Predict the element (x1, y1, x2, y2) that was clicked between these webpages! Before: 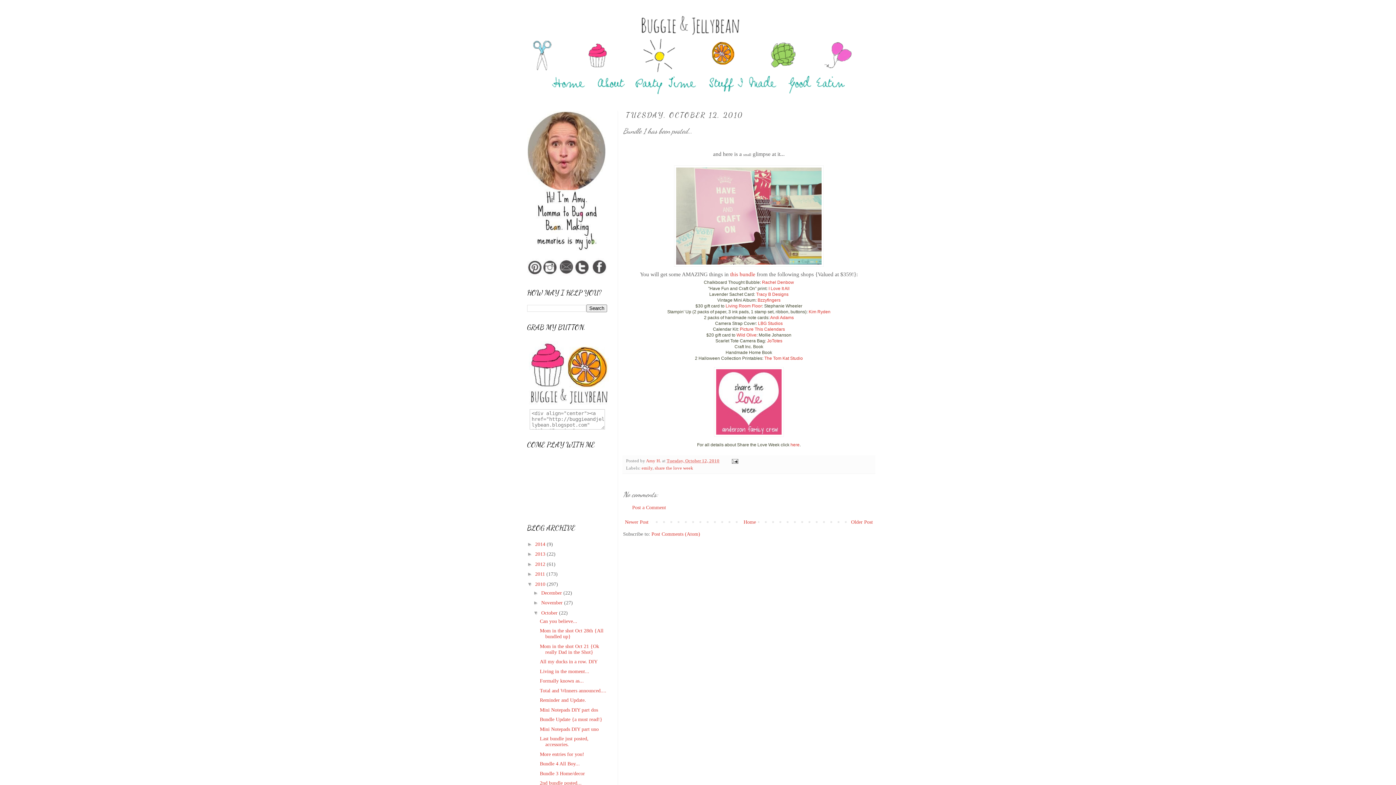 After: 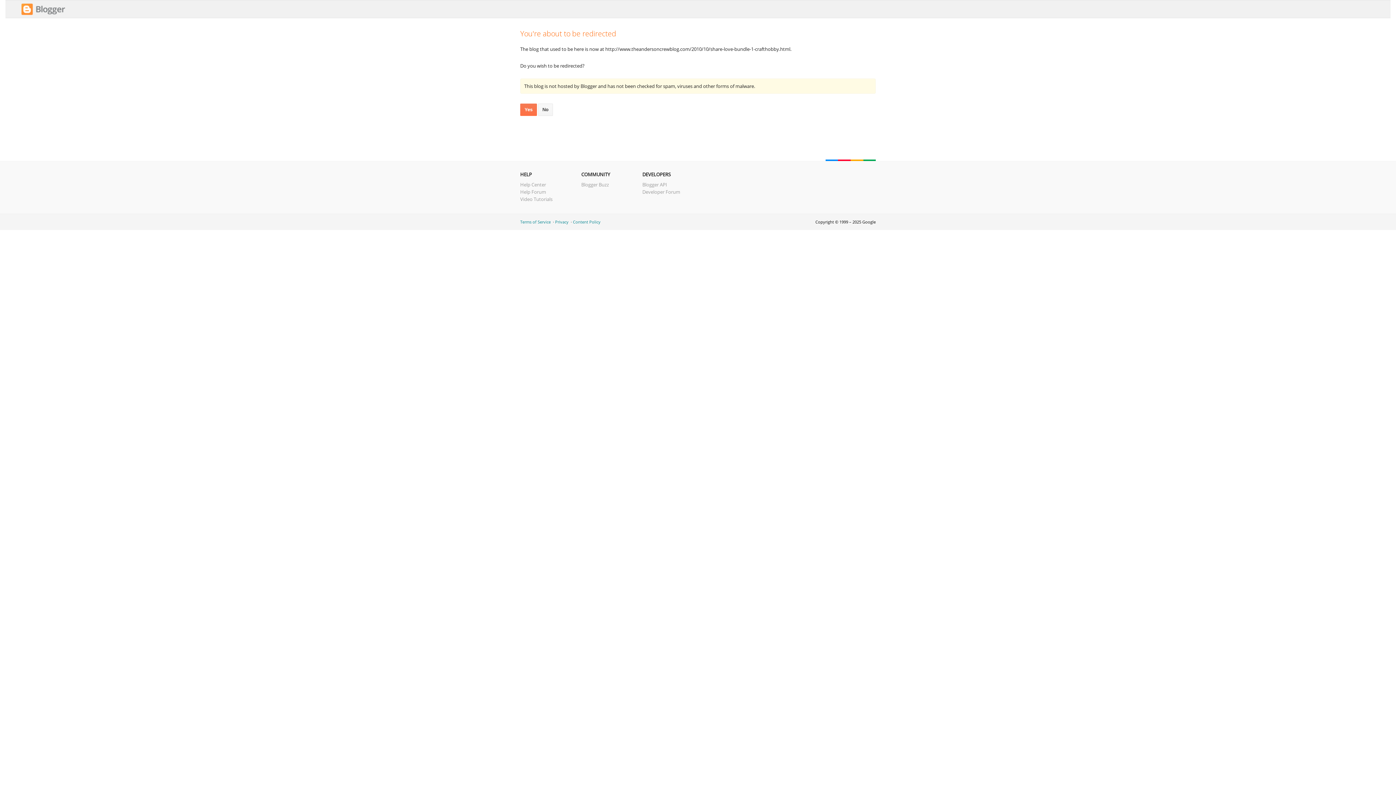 Action: bbox: (730, 271, 755, 277) label: this bundle